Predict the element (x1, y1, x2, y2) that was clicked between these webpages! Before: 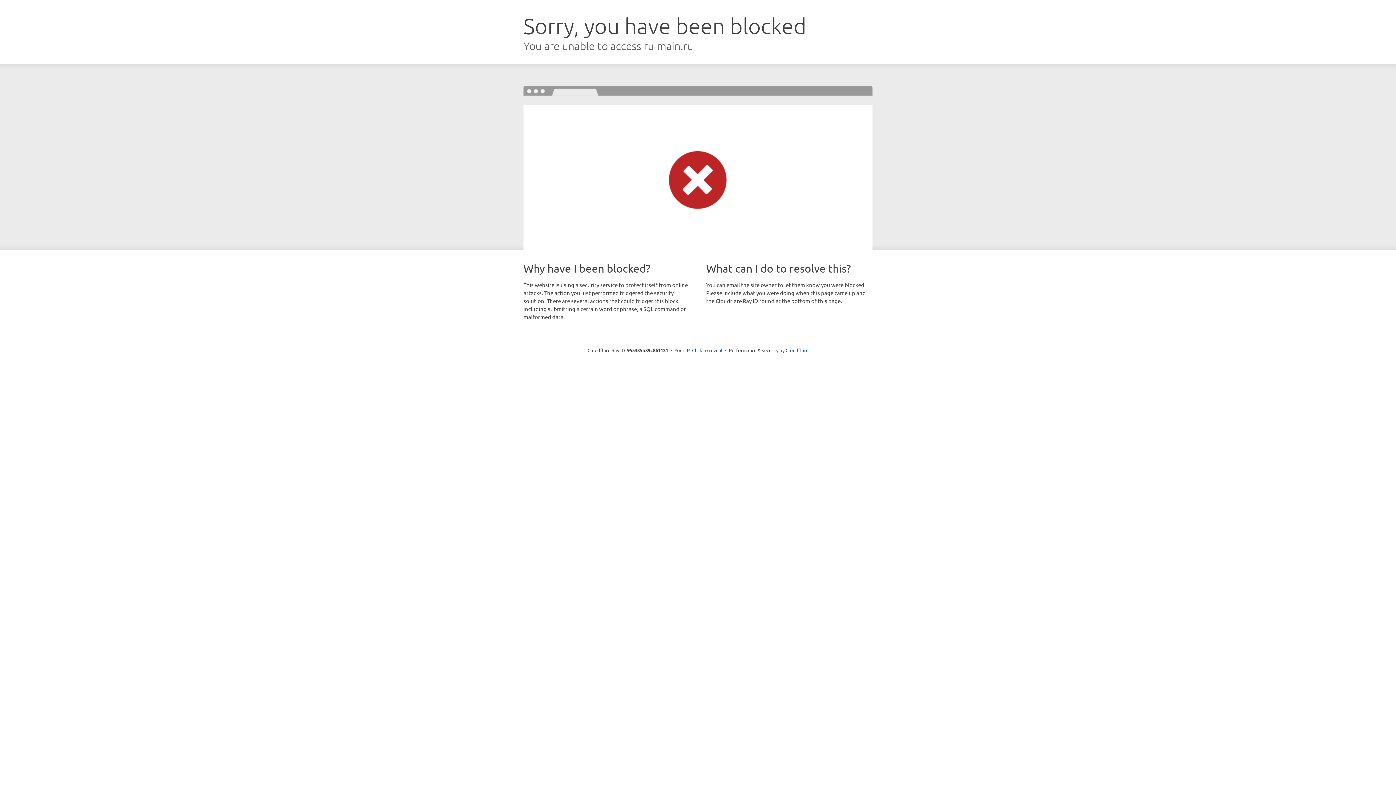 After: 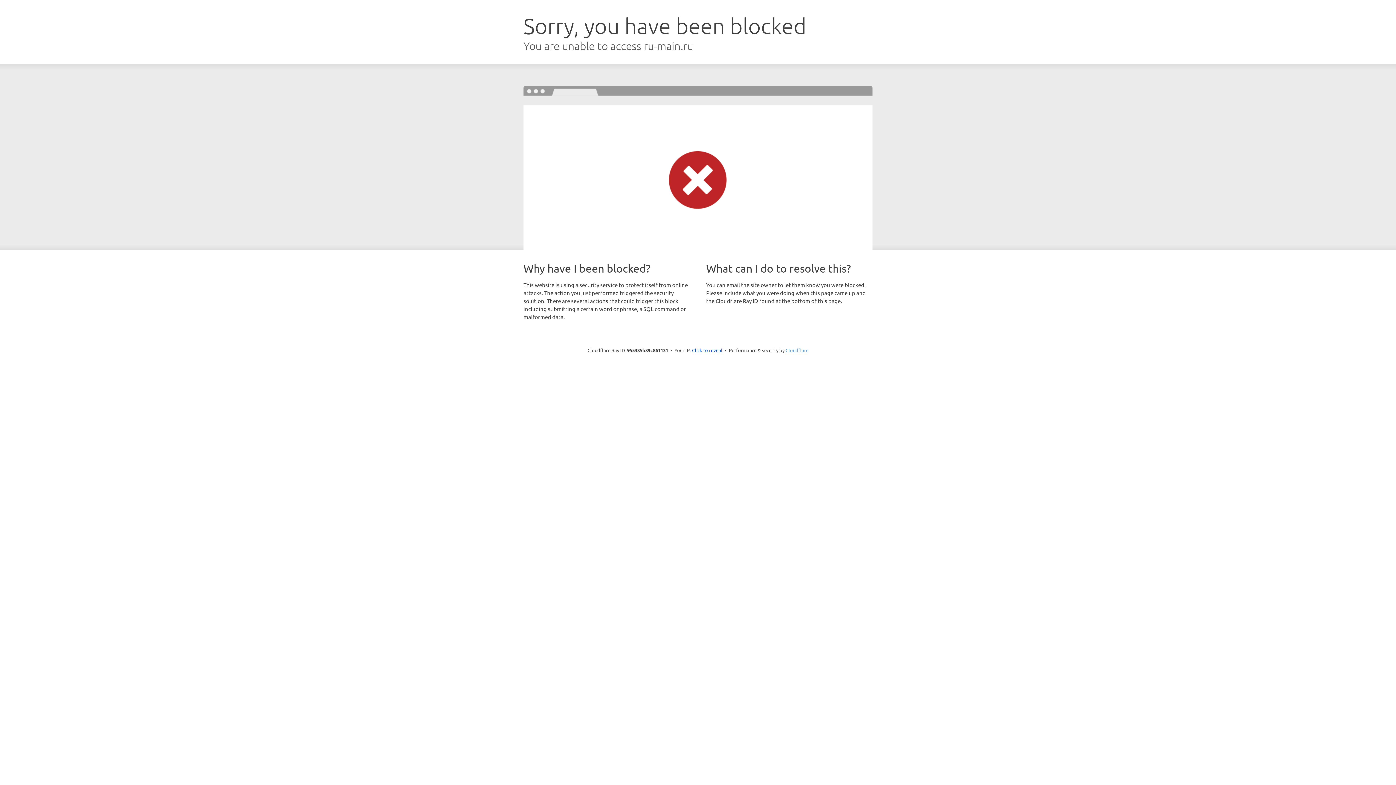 Action: bbox: (785, 347, 808, 353) label: Cloudflare